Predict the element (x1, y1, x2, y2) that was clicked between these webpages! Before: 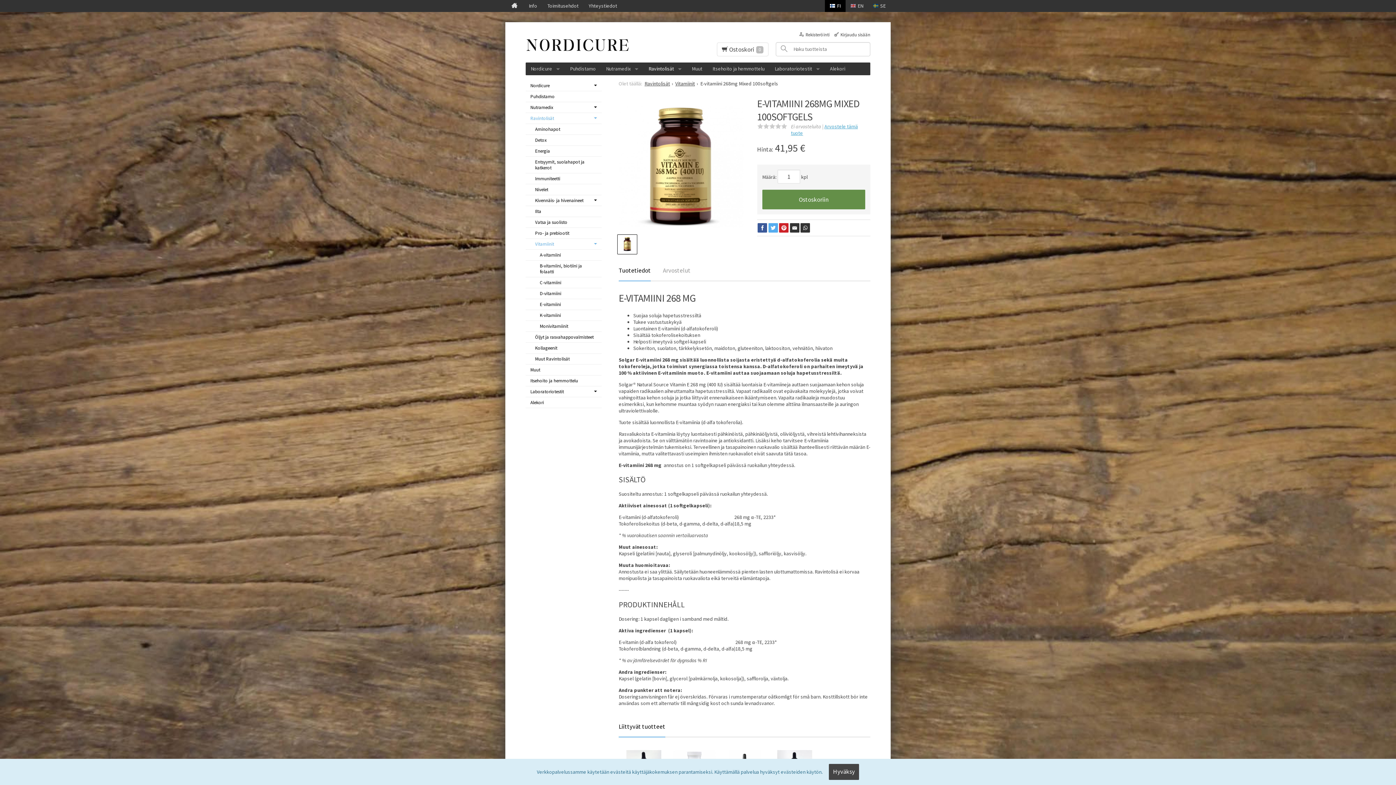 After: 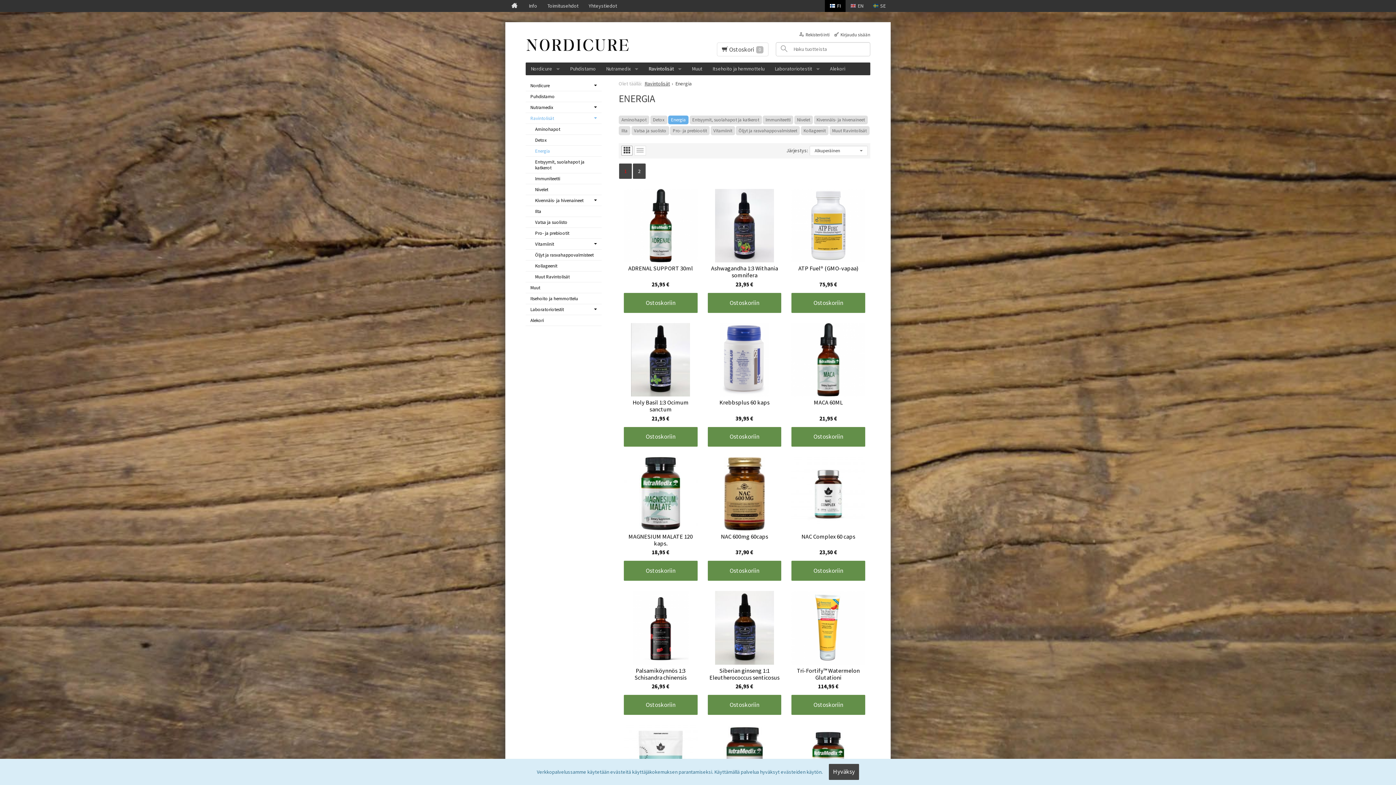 Action: bbox: (525, 145, 601, 156) label: Energia